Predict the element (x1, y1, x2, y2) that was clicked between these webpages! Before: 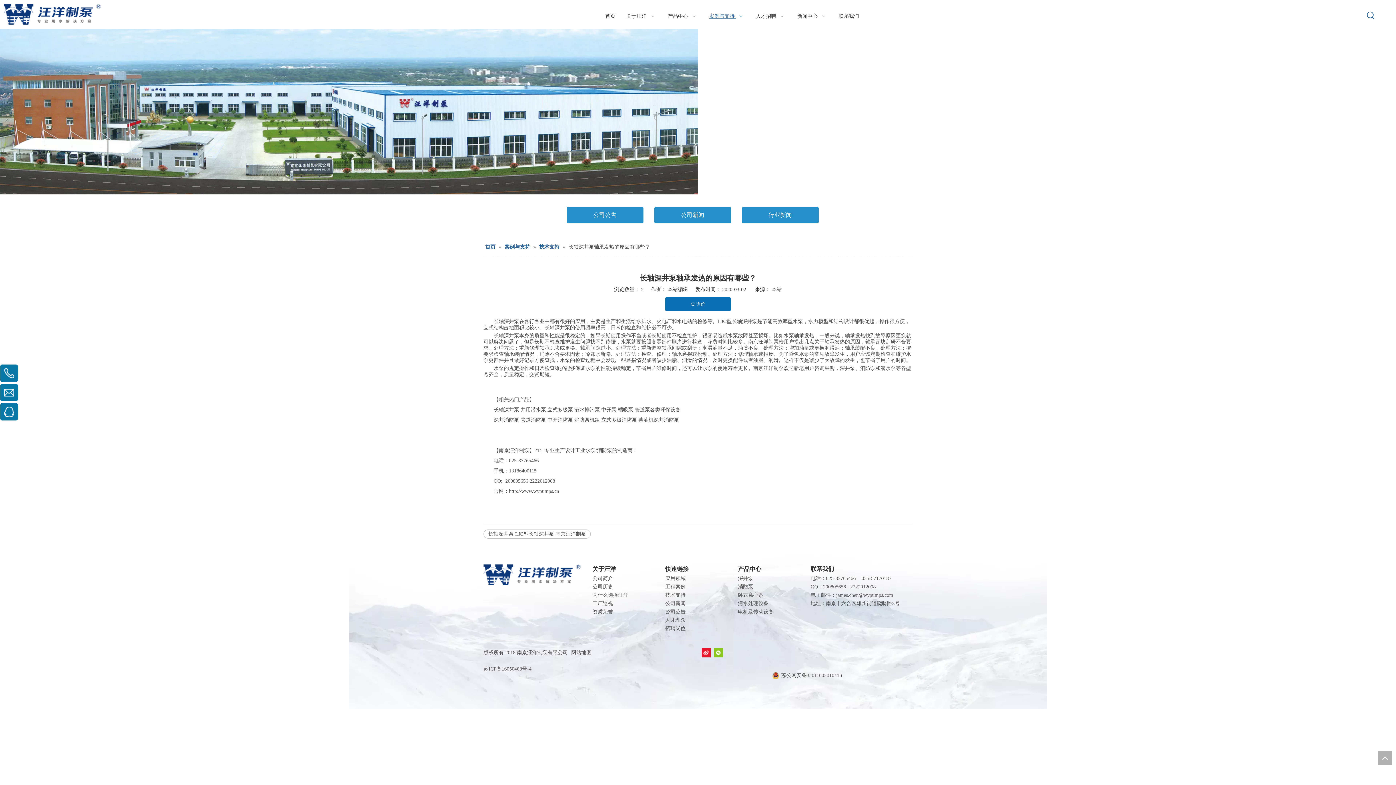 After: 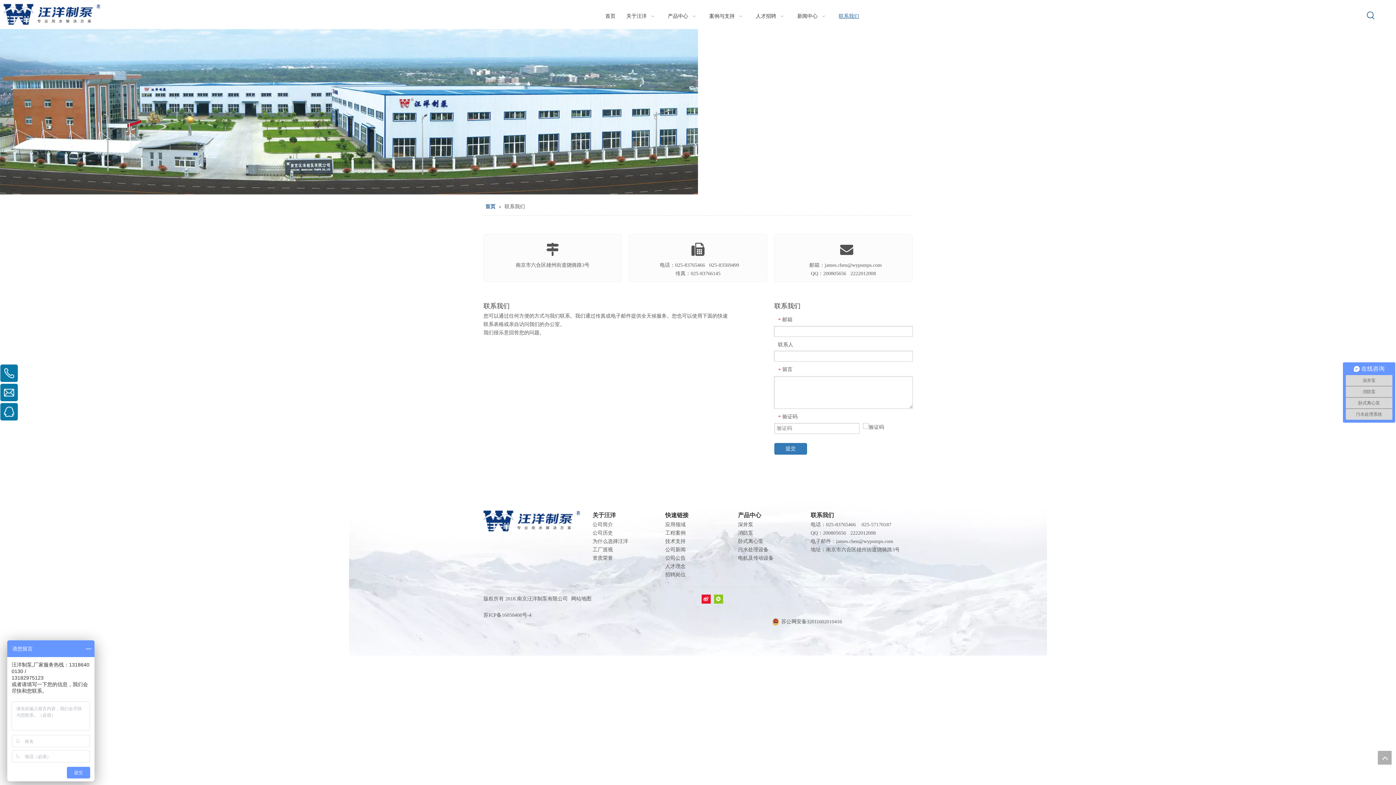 Action: label: 联系我们 bbox: (838, 9, 859, 24)